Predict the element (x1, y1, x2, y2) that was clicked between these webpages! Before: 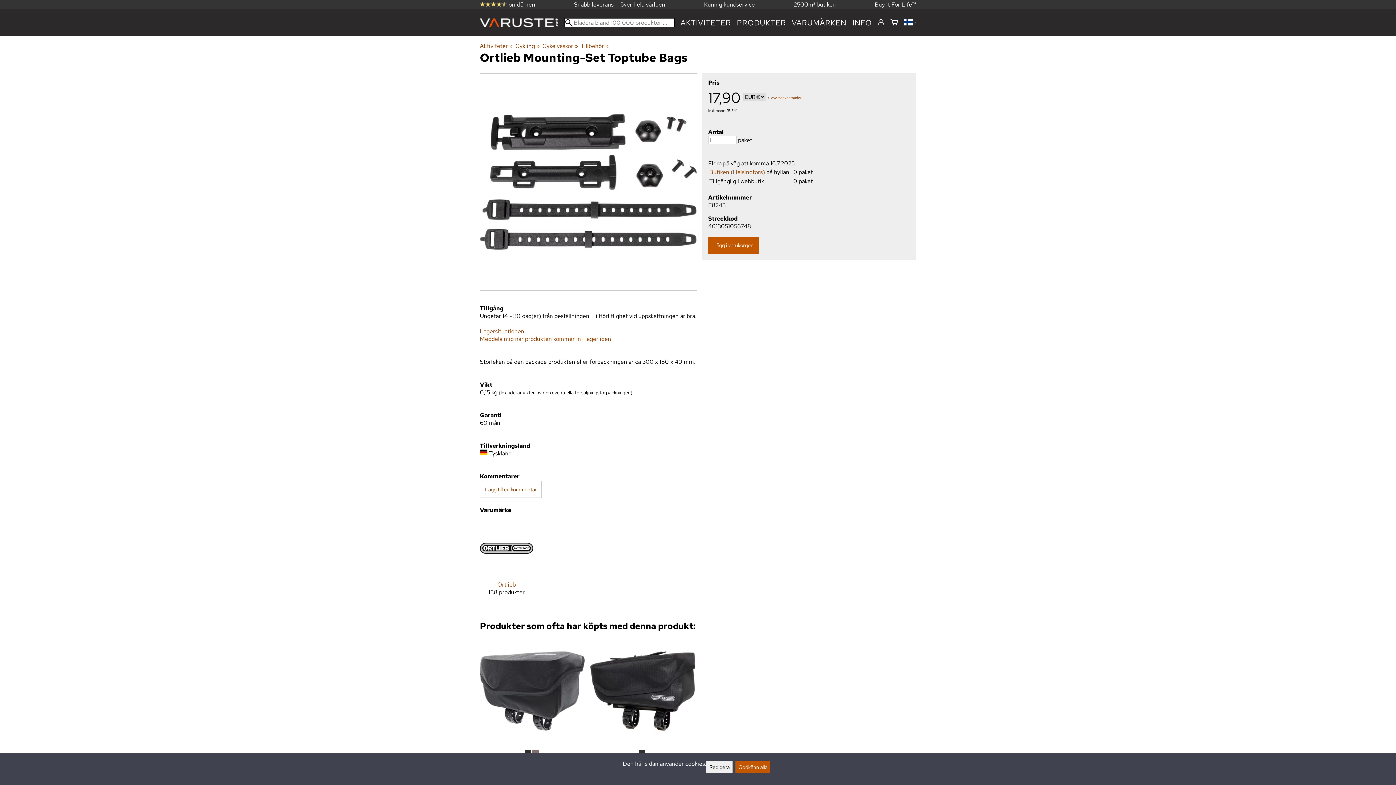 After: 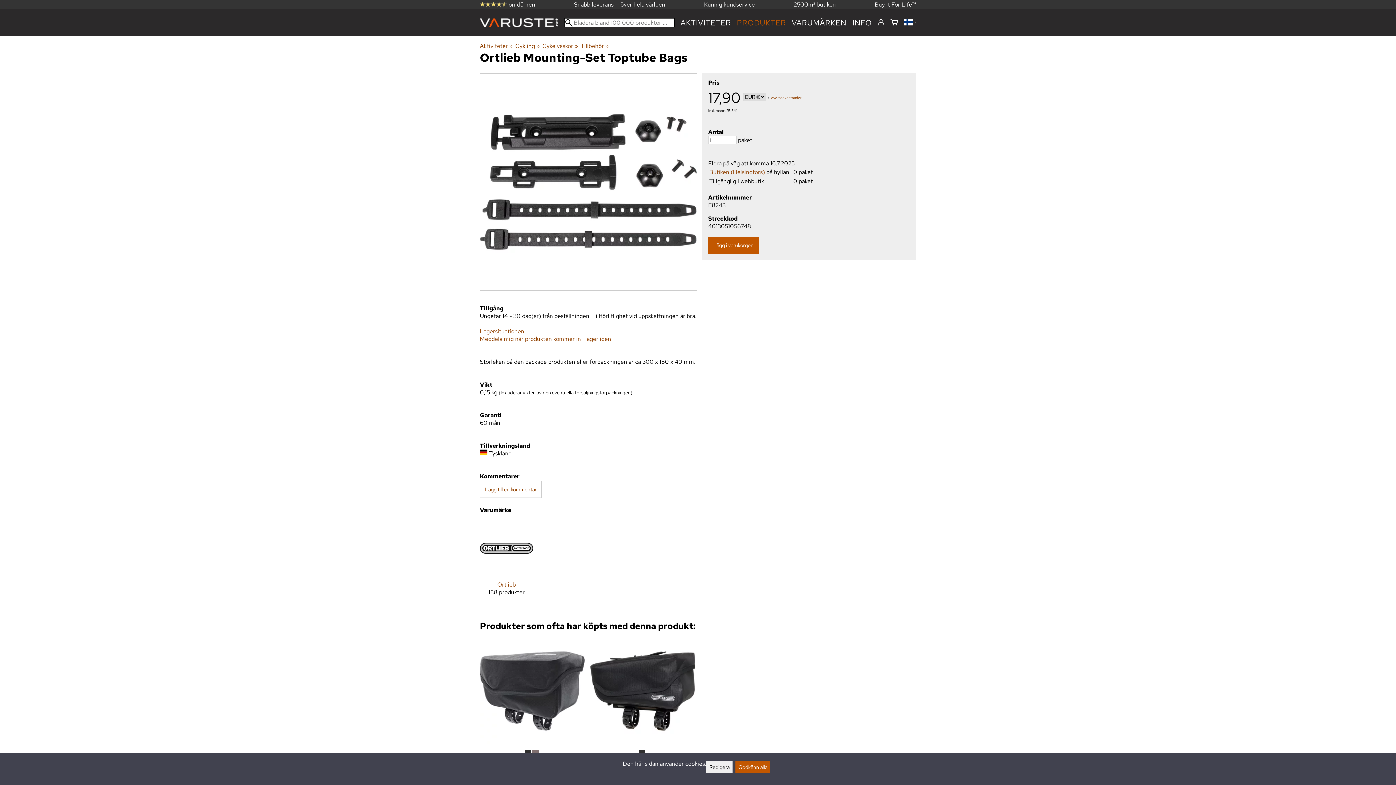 Action: label: PRODUKTER bbox: (737, 17, 786, 27)